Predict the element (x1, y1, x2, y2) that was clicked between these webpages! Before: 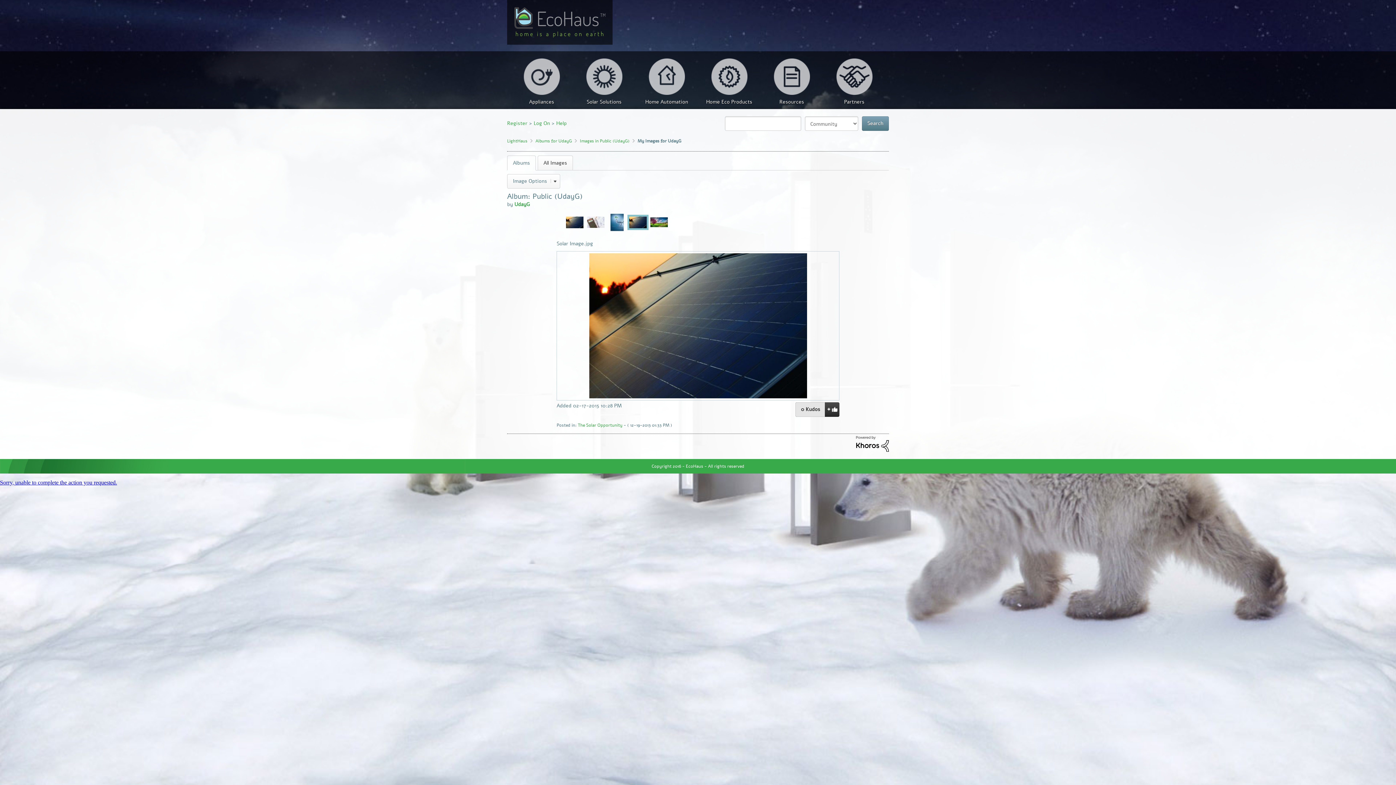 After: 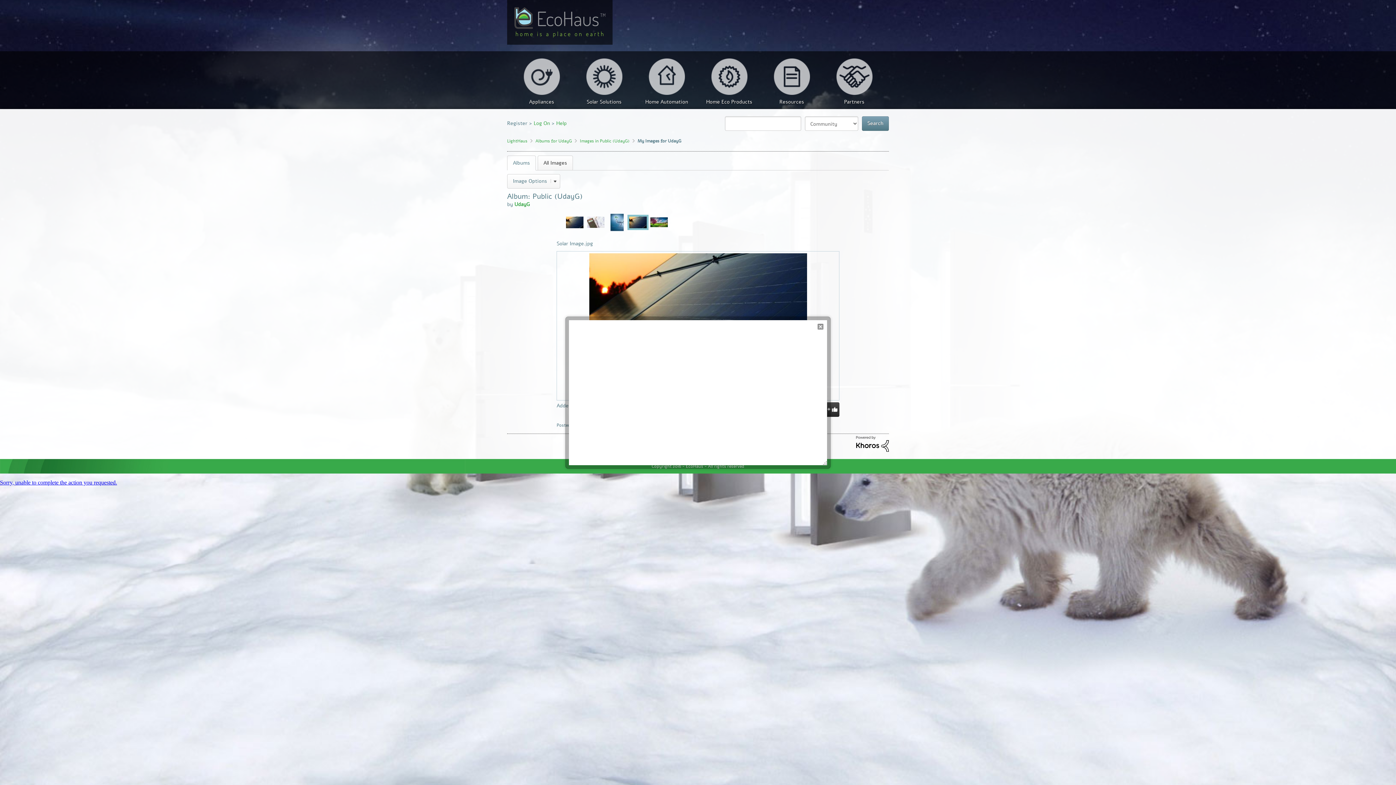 Action: bbox: (507, 120, 527, 126) label: Register